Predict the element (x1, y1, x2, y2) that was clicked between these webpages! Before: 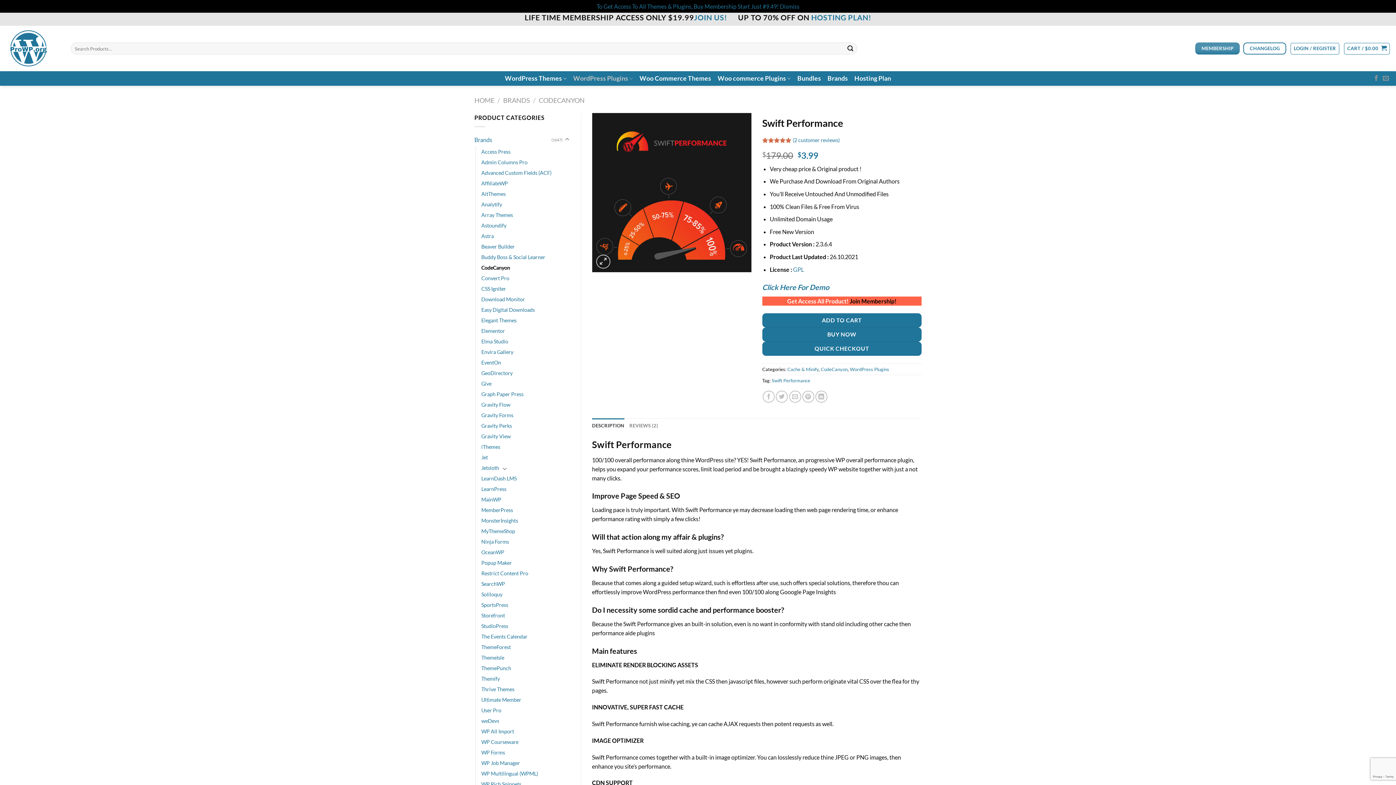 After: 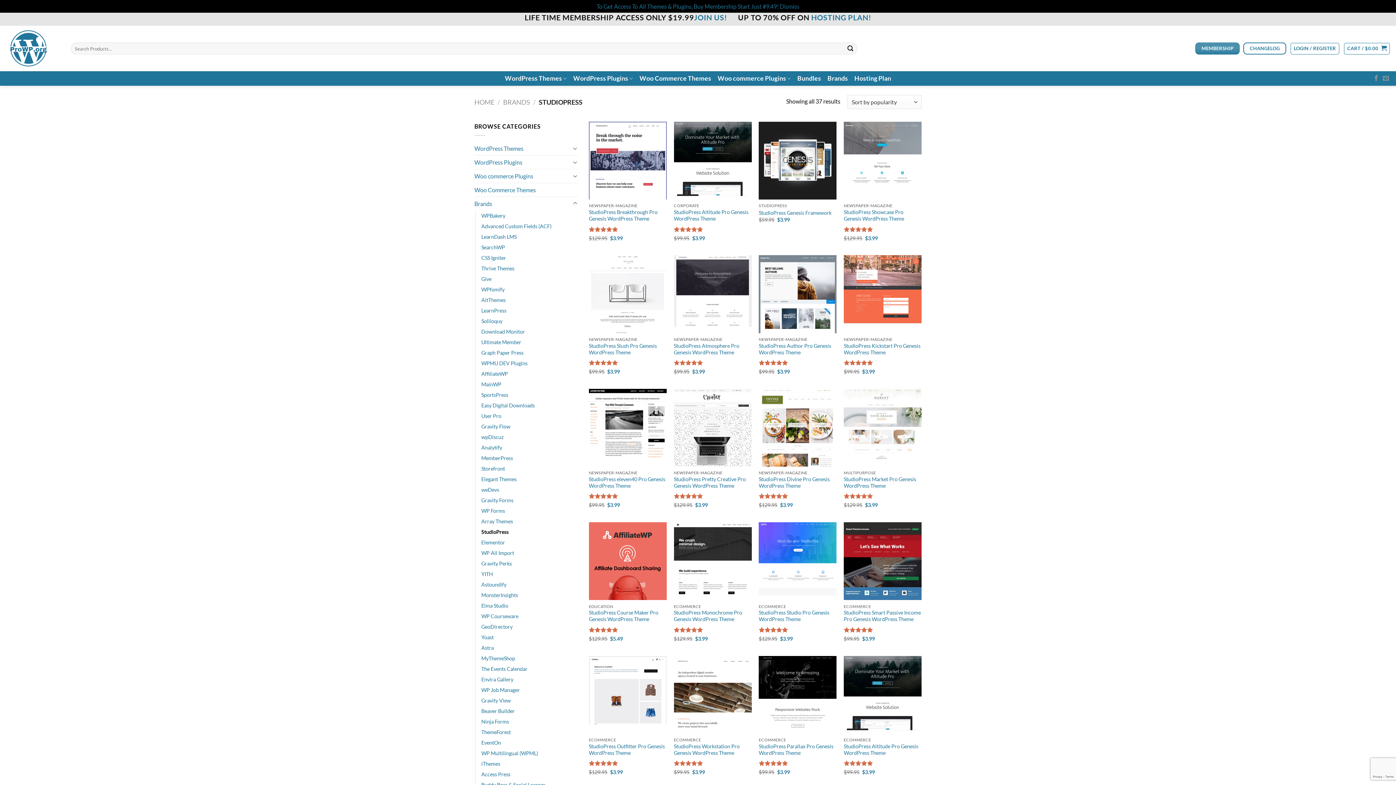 Action: bbox: (481, 620, 508, 631) label: StudioPress